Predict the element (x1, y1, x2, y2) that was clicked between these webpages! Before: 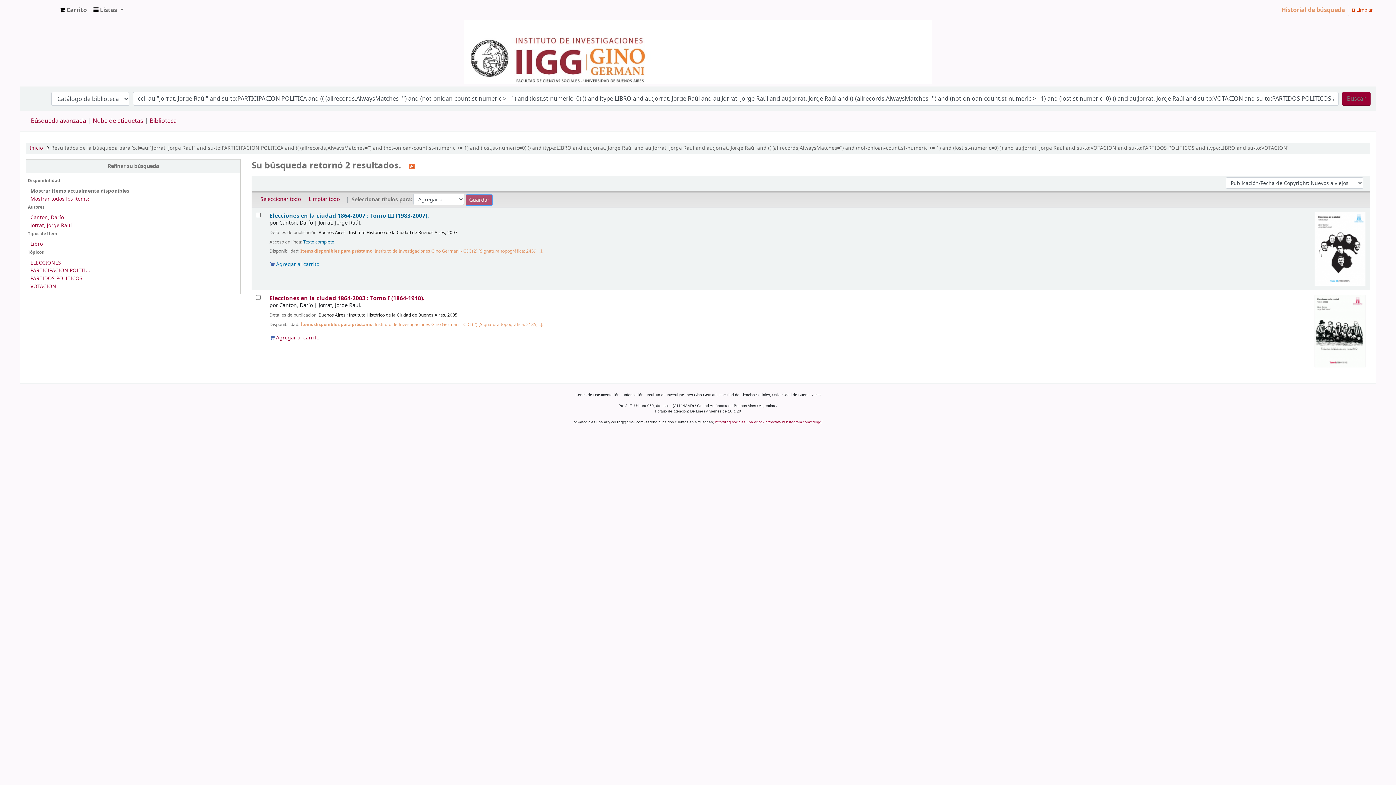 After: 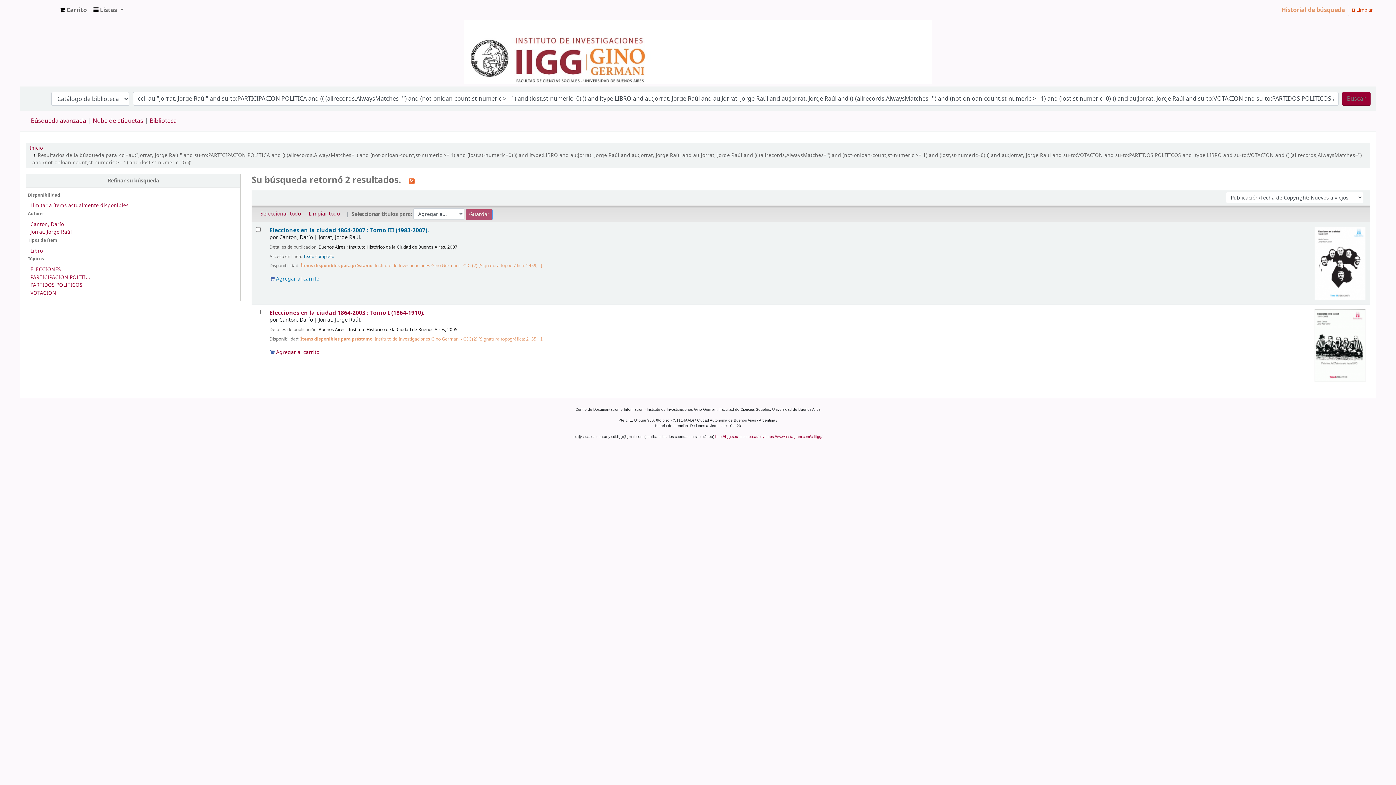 Action: bbox: (30, 221, 71, 229) label: Jorrat, Jorge Raúl